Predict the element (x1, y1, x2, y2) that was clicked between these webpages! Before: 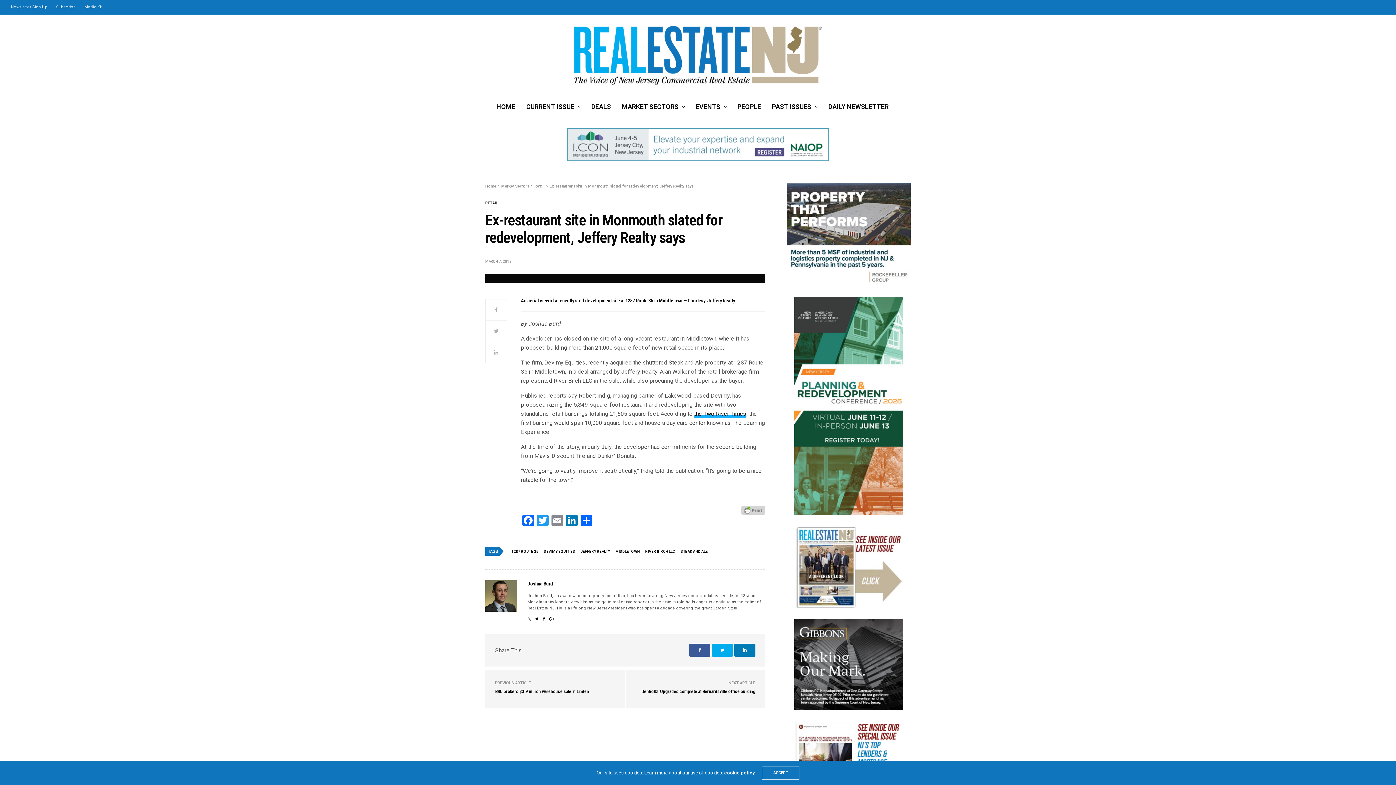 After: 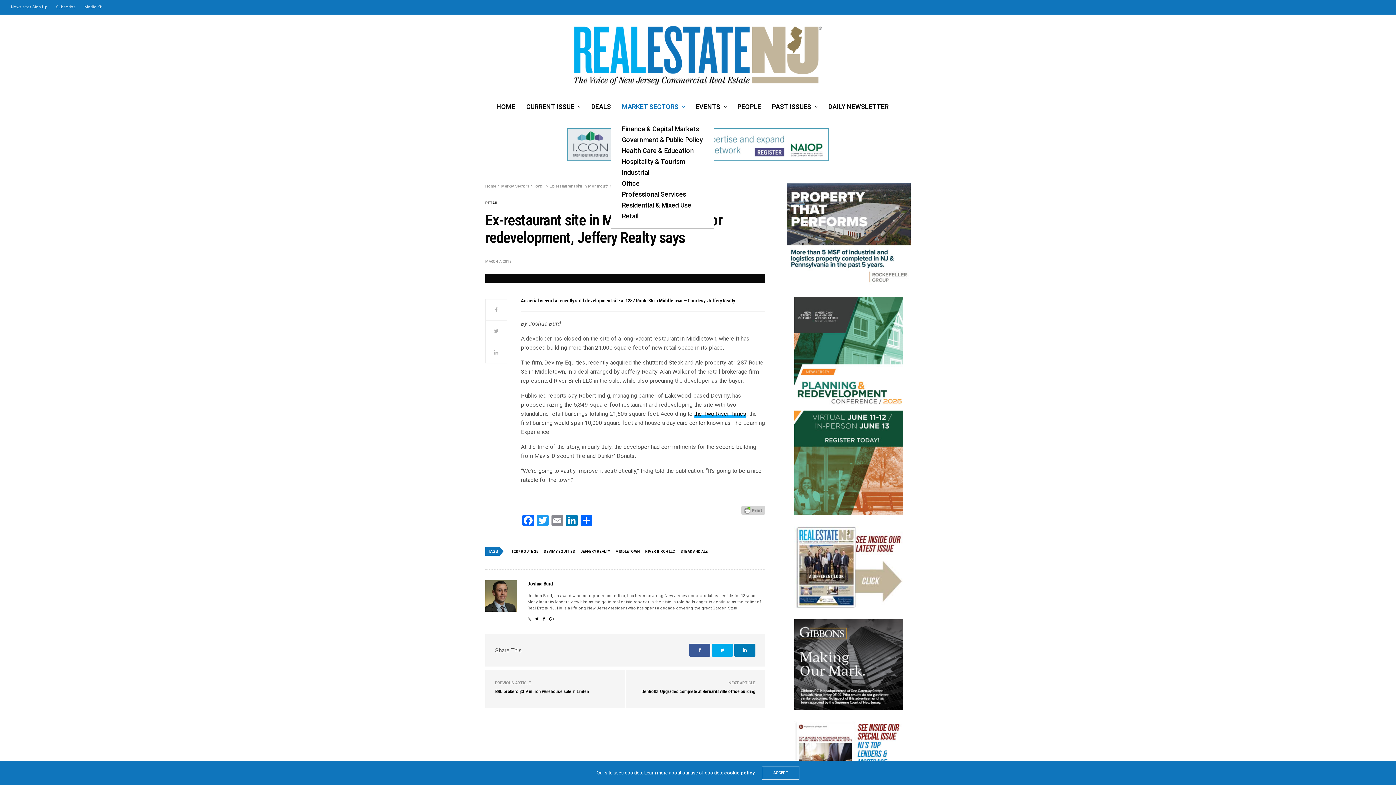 Action: label: MARKET SECTORS bbox: (622, 101, 684, 112)